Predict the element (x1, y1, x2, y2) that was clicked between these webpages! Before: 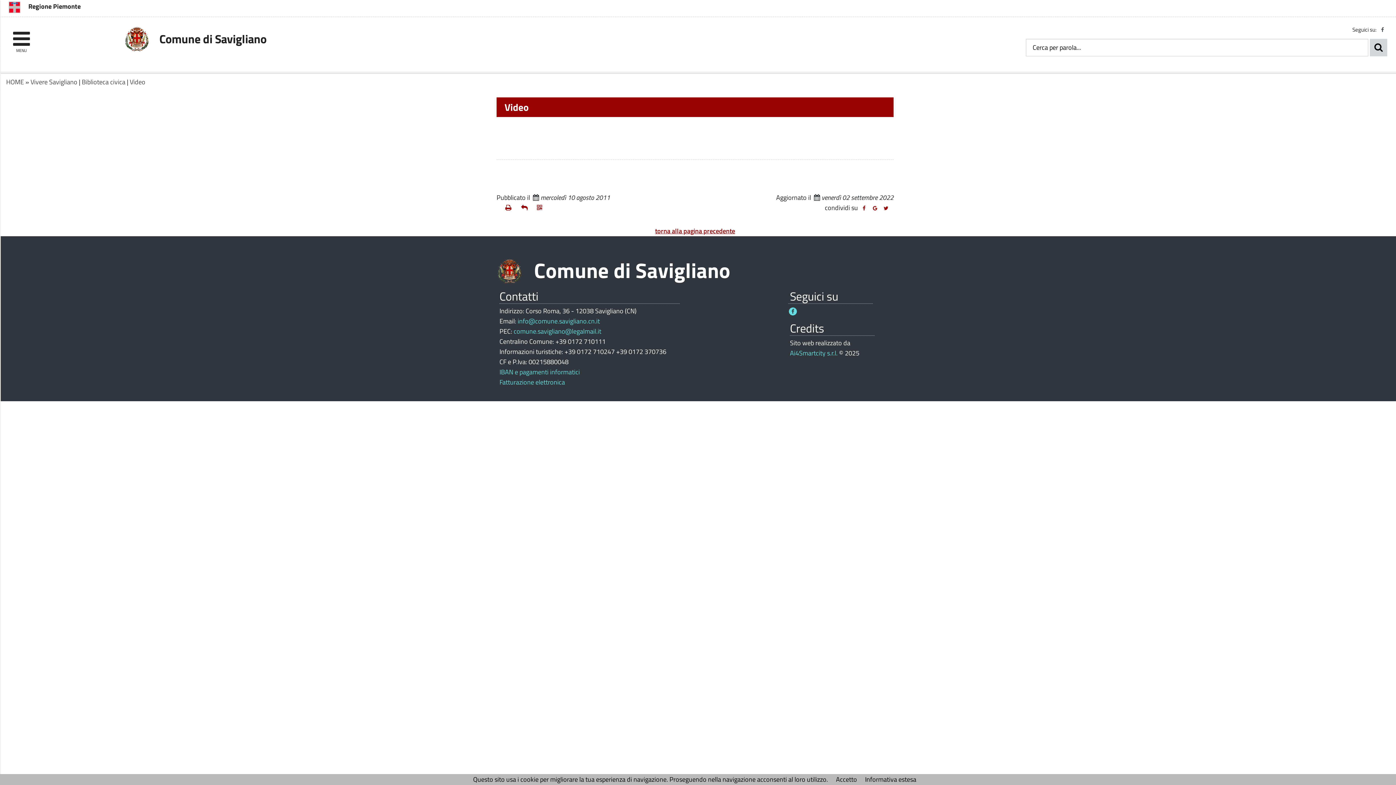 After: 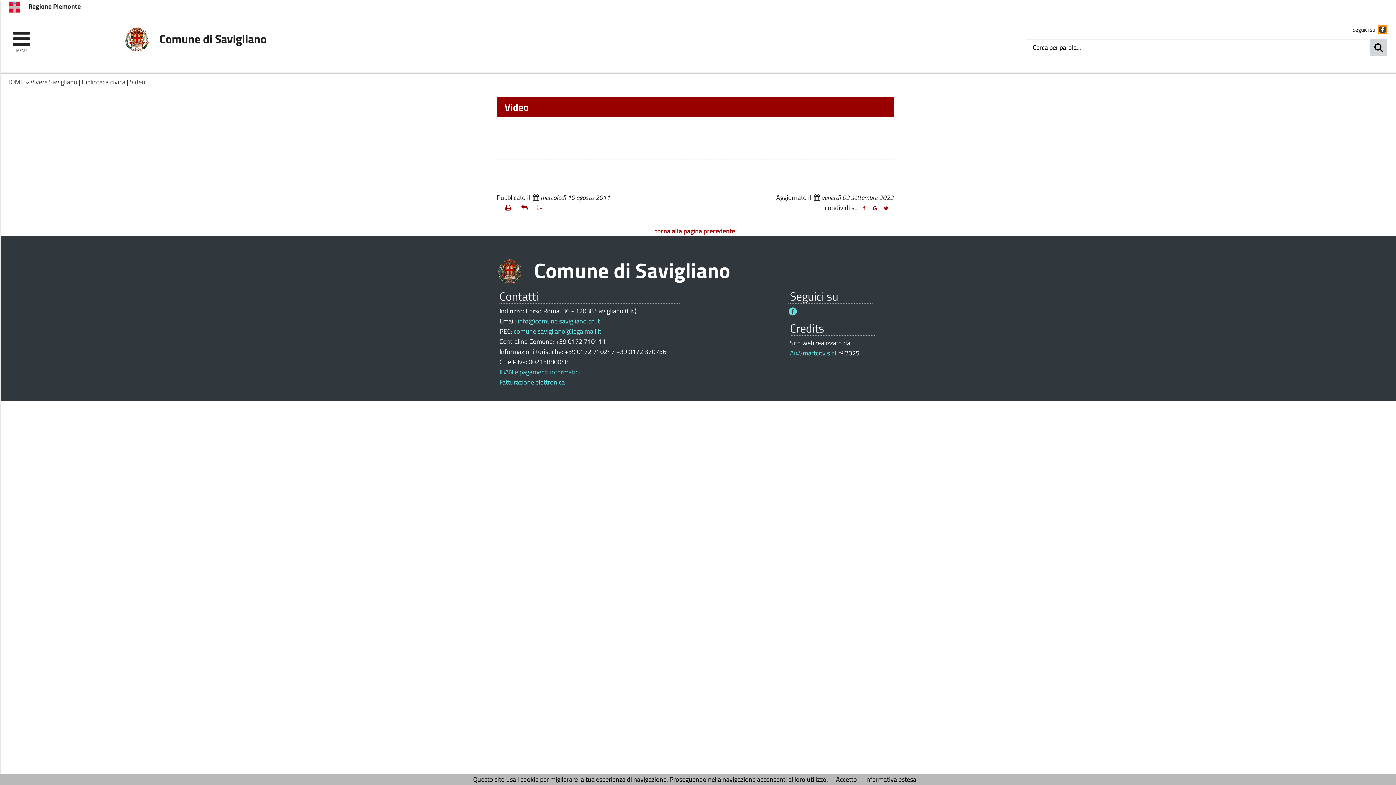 Action: bbox: (1378, 25, 1386, 33)